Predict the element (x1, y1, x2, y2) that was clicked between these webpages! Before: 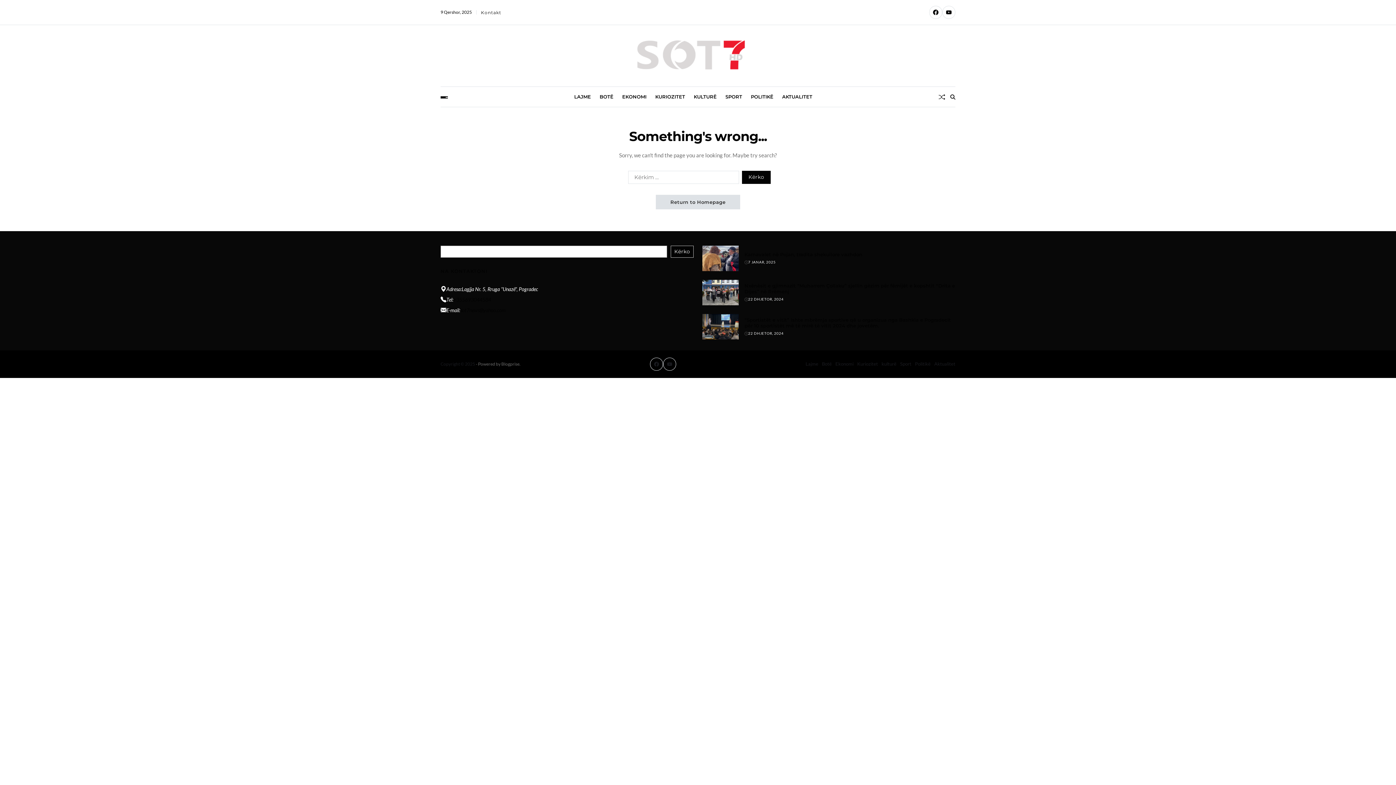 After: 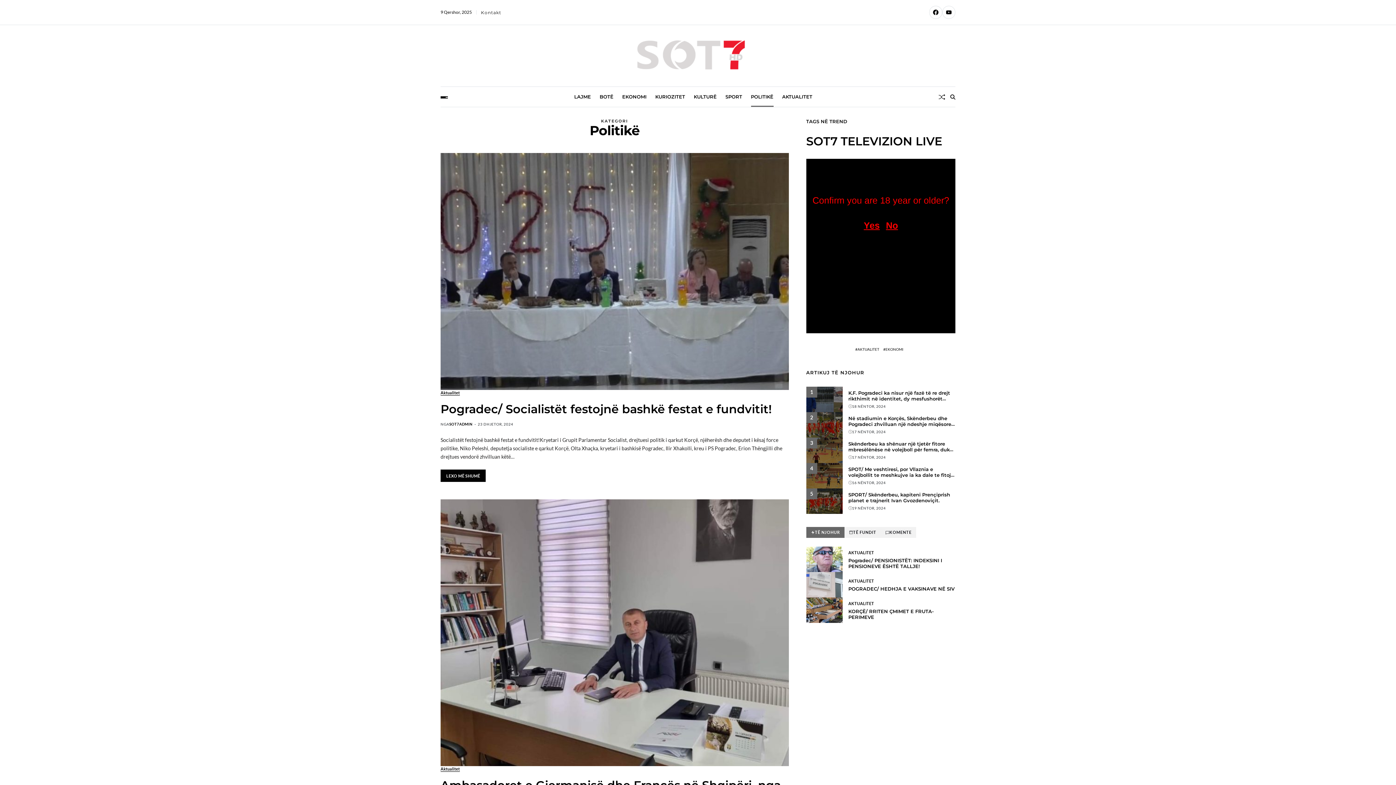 Action: label: Politikë bbox: (915, 361, 930, 367)